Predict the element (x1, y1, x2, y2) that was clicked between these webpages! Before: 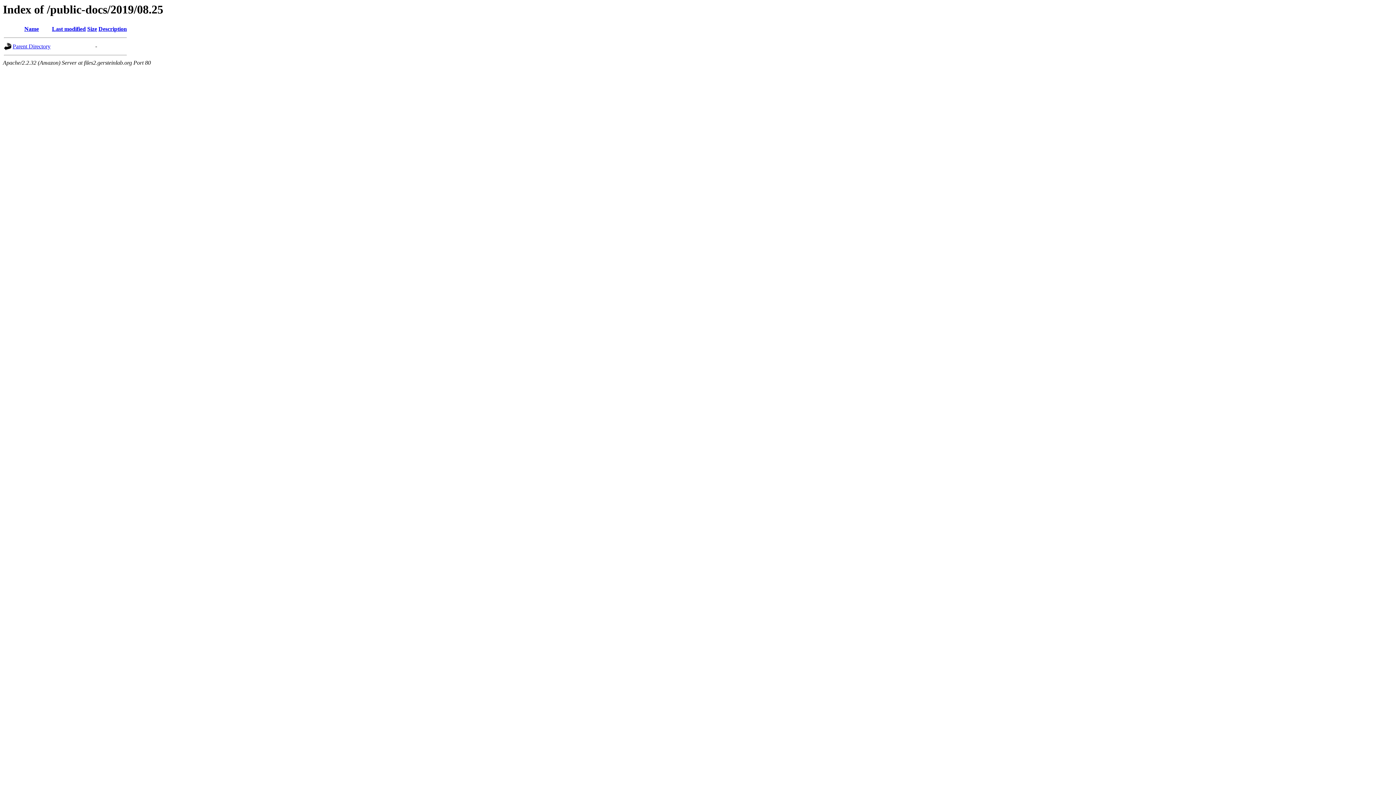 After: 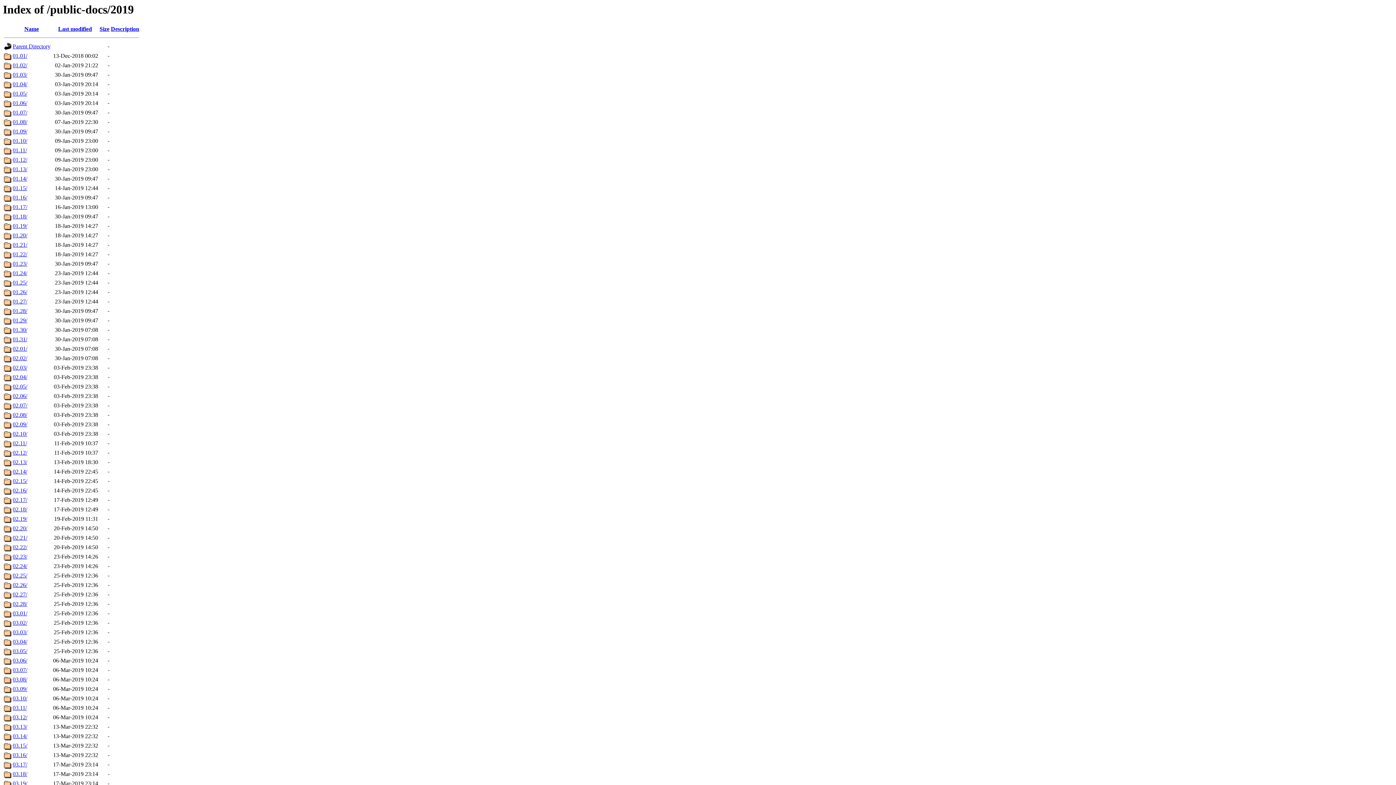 Action: bbox: (12, 43, 50, 49) label: Parent Directory